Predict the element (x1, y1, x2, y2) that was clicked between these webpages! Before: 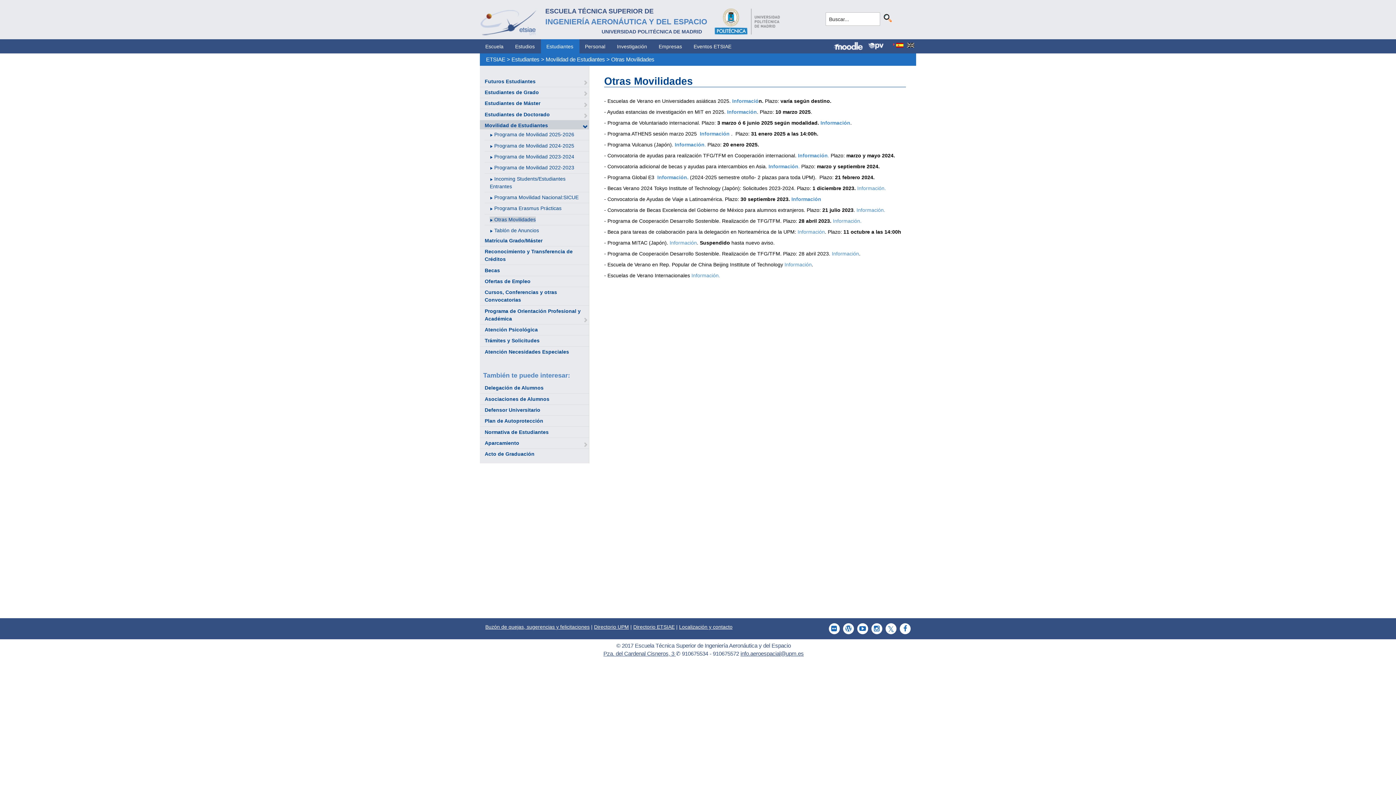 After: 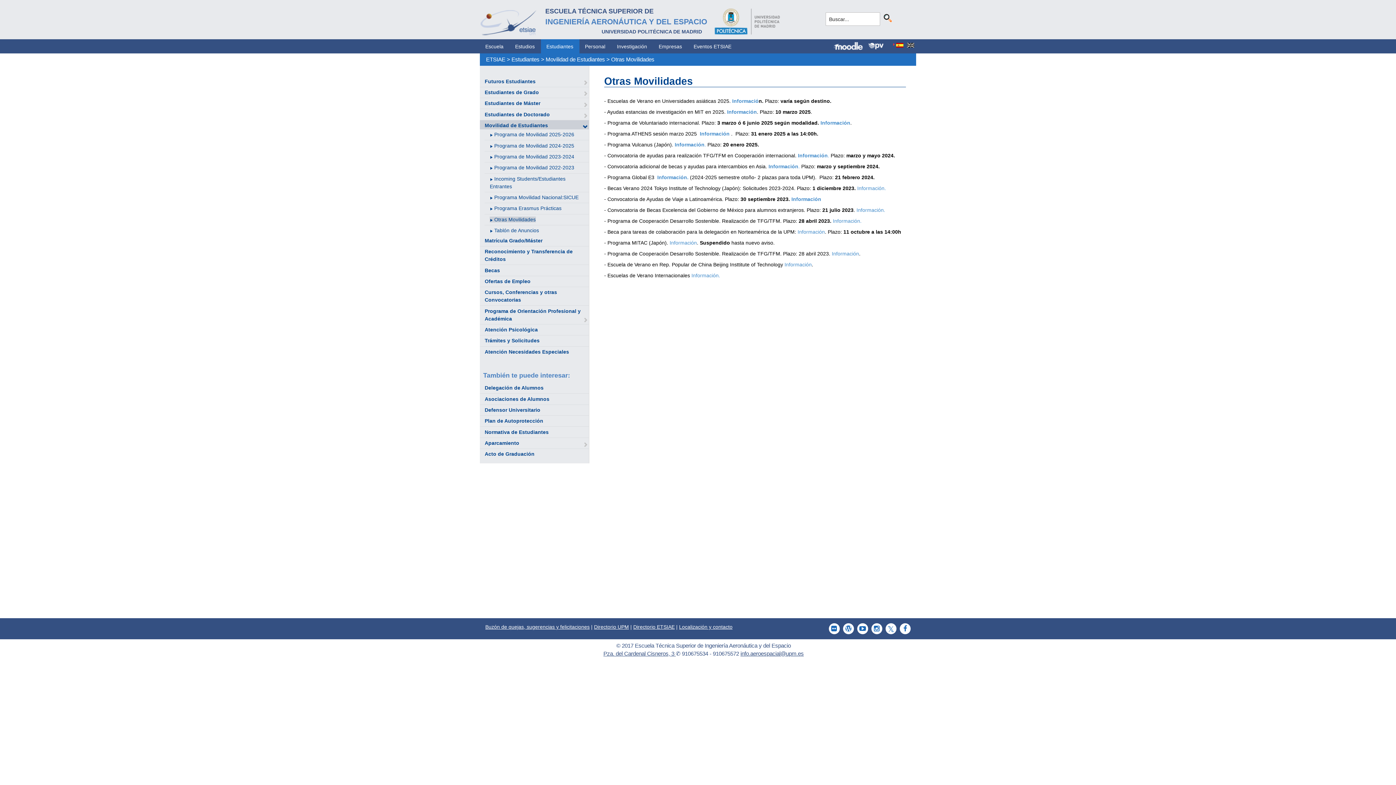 Action: bbox: (494, 216, 535, 222) label: Otras Movilidades